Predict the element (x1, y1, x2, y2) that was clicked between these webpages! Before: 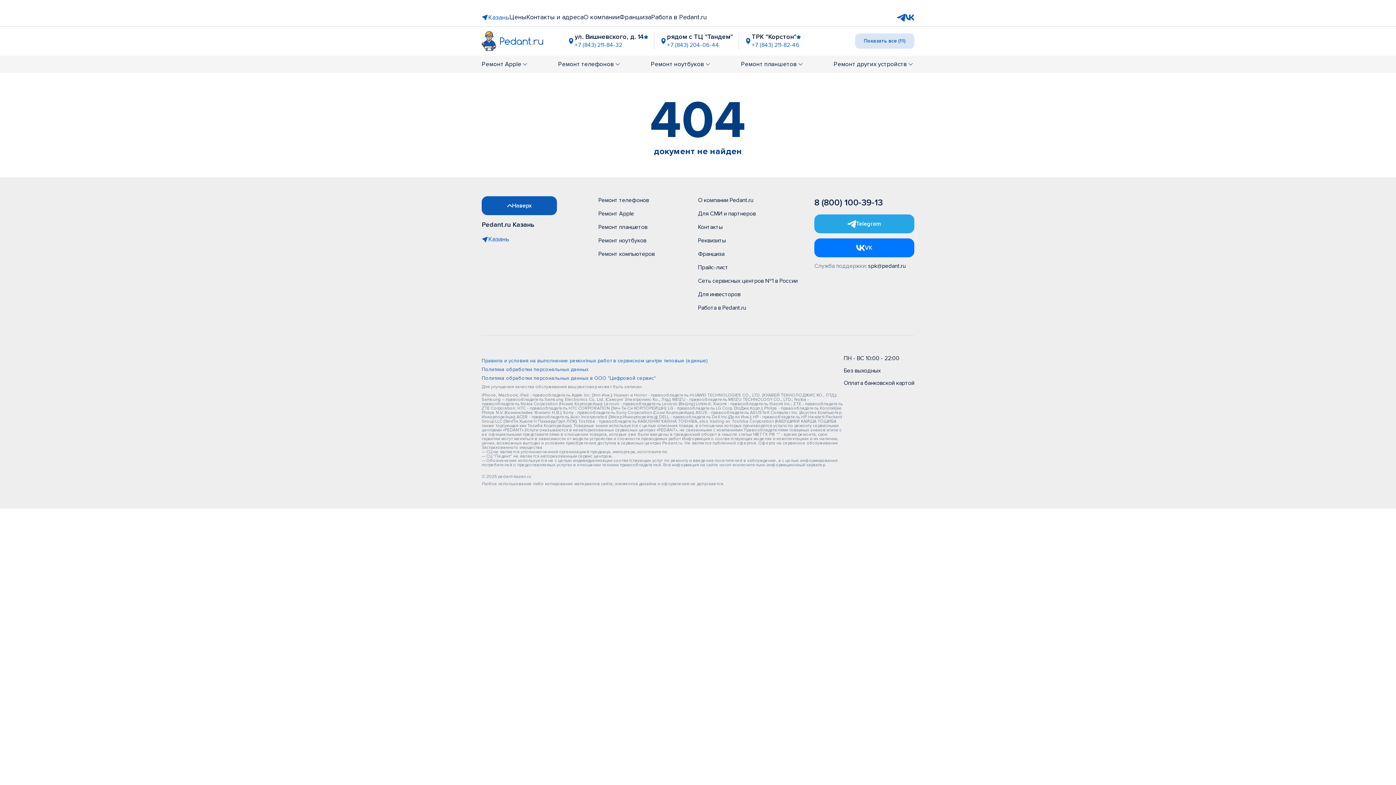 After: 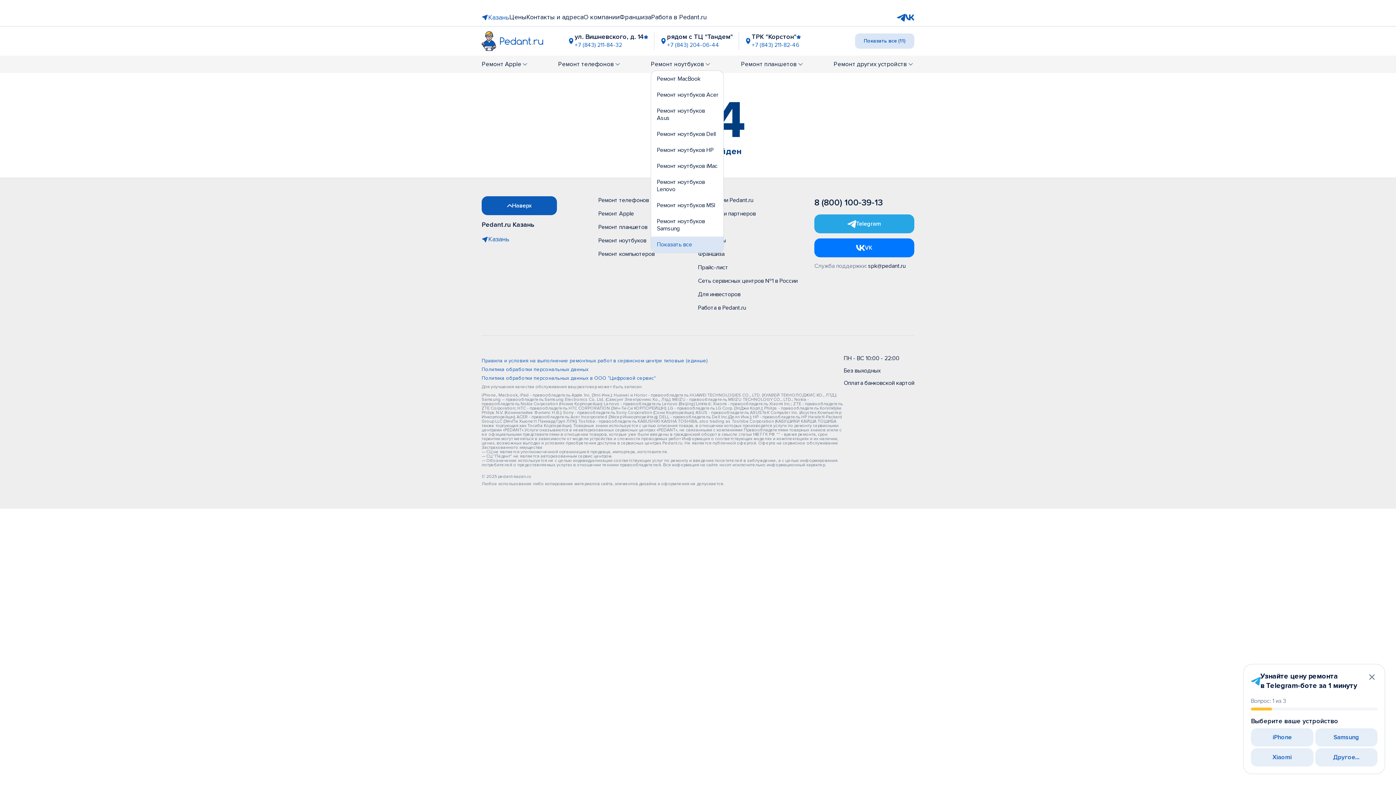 Action: label: Ремонт ноутбуков bbox: (650, 60, 711, 68)